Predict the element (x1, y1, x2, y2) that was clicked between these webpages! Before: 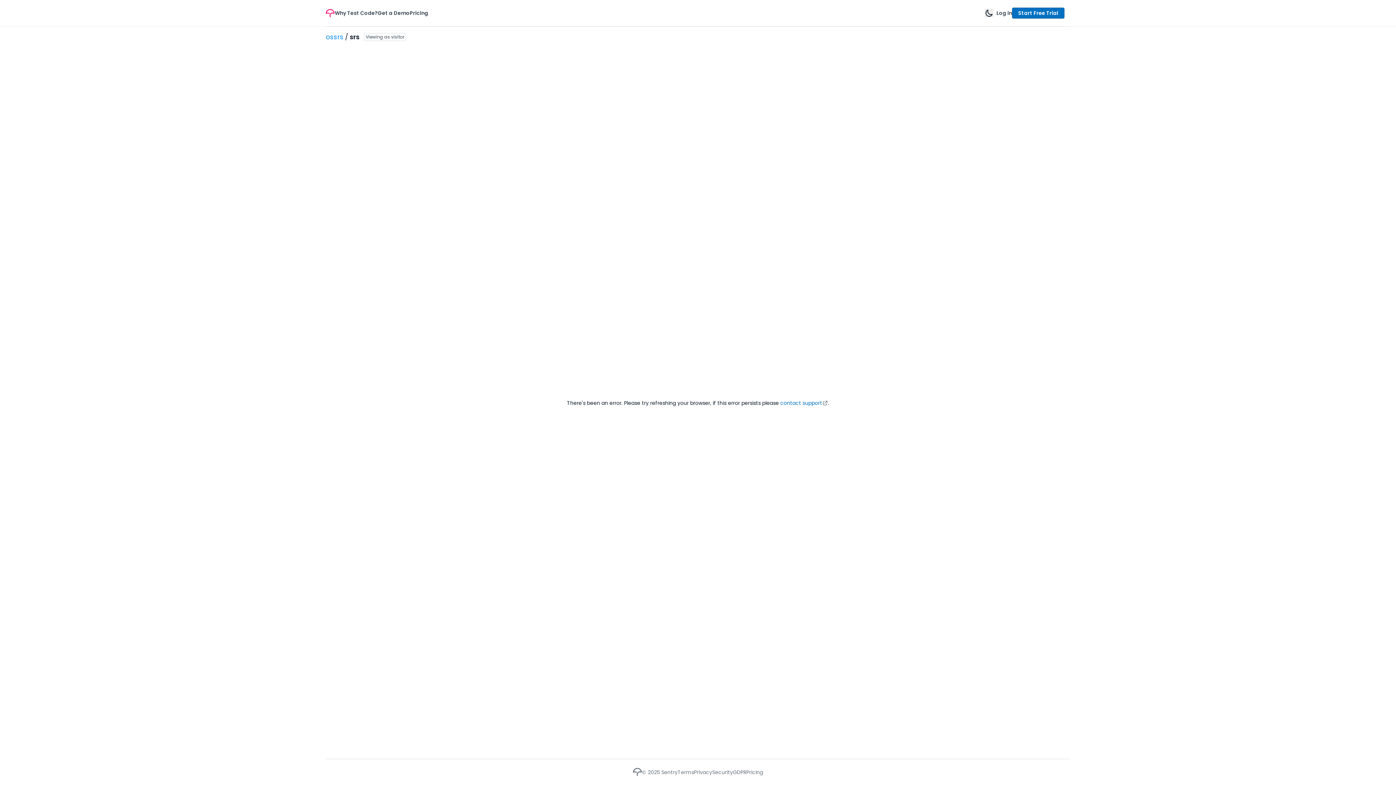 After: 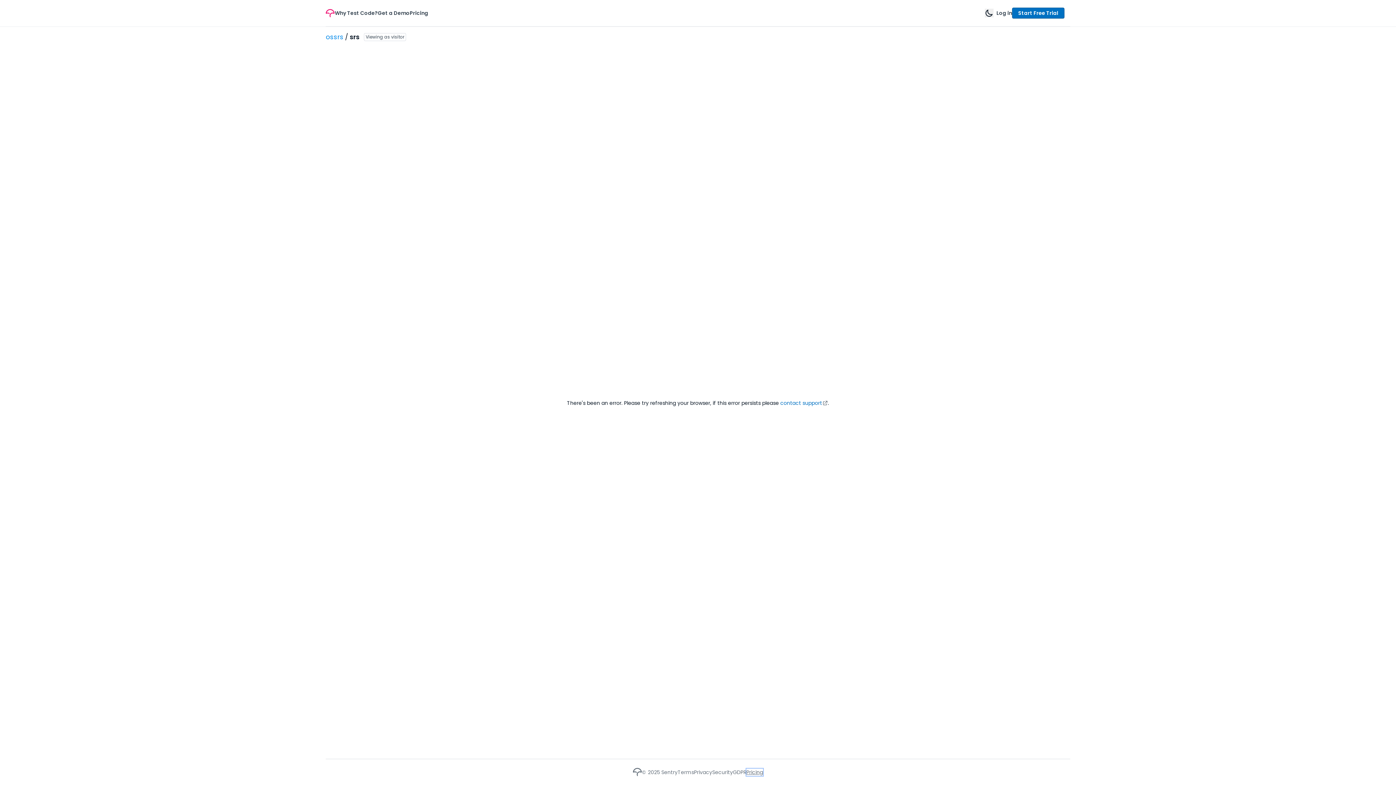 Action: bbox: (746, 768, 763, 776) label: Pricing